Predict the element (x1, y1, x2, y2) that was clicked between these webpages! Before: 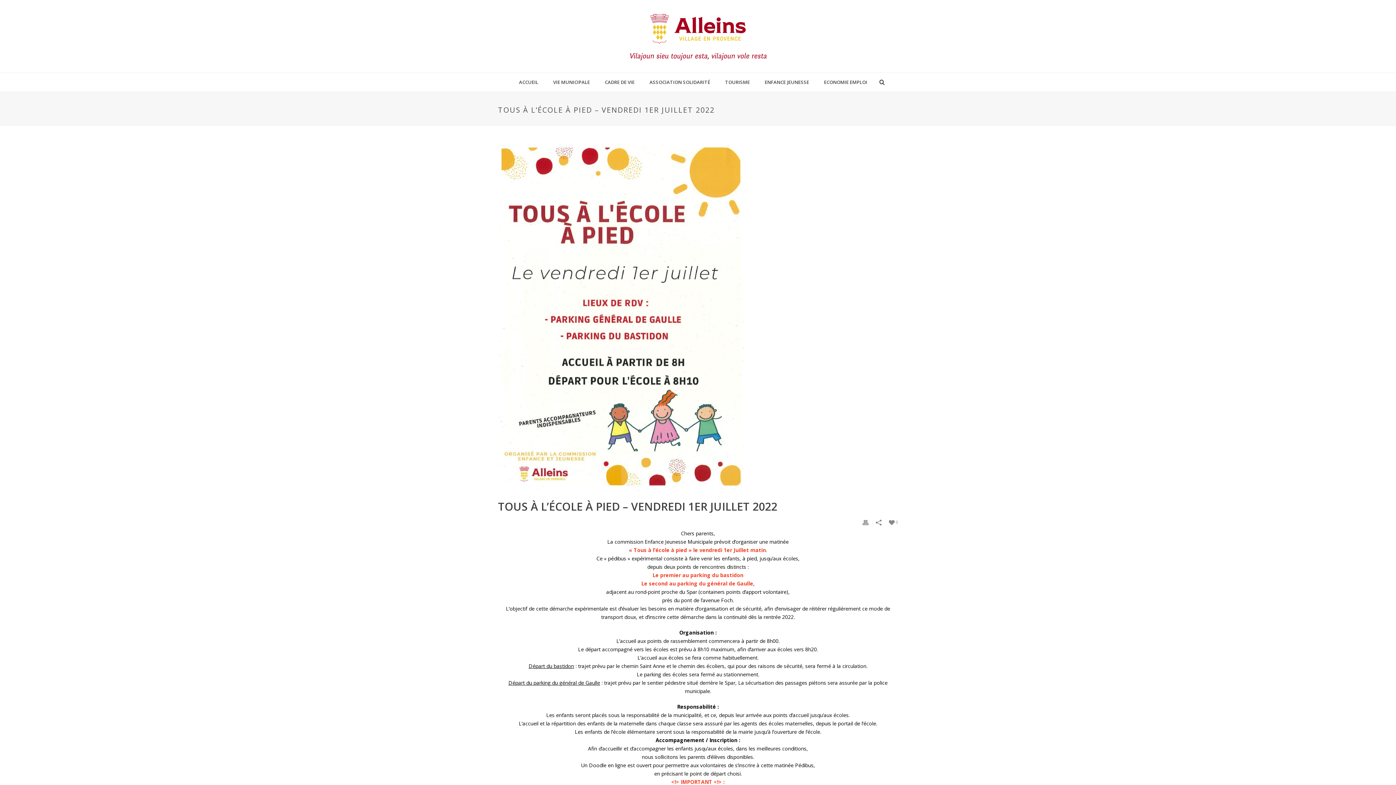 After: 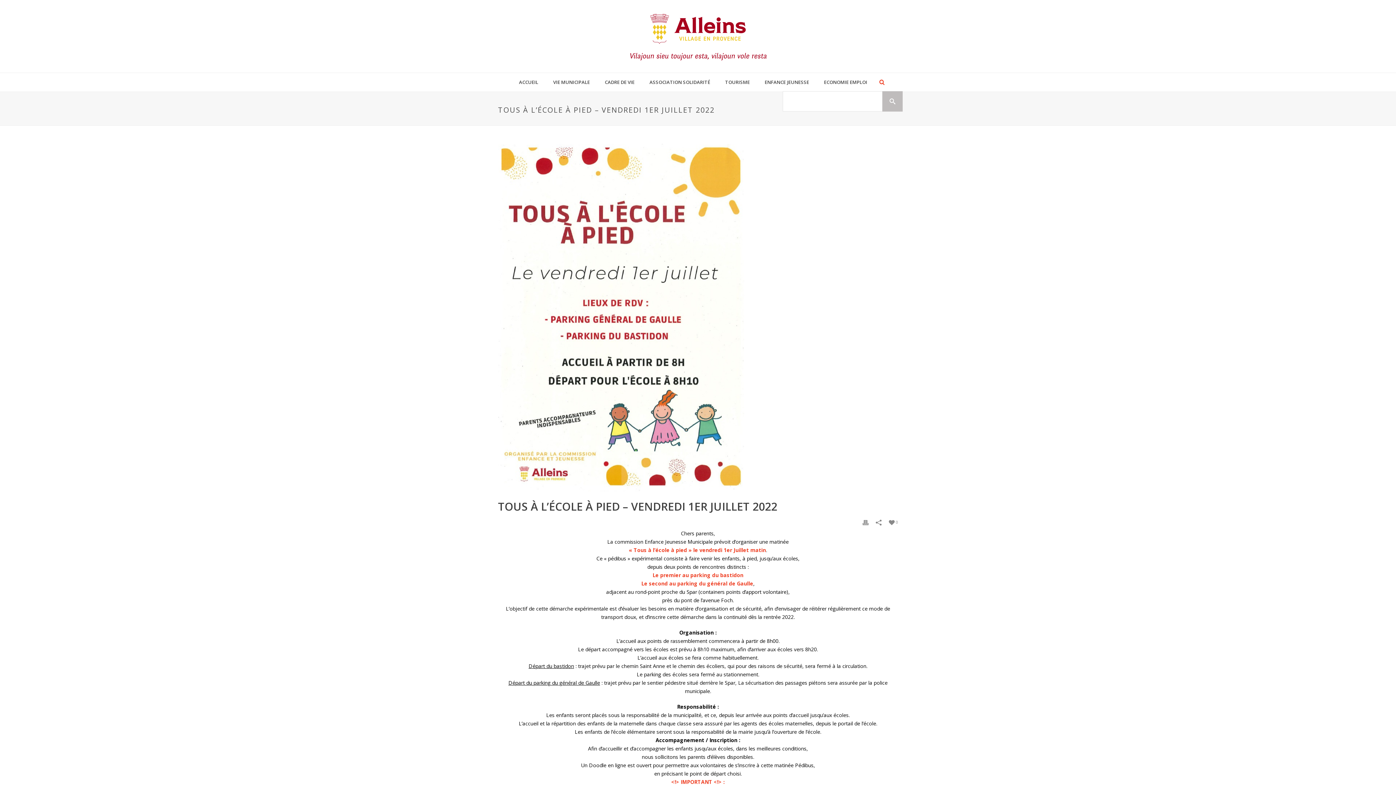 Action: bbox: (879, 73, 884, 91)